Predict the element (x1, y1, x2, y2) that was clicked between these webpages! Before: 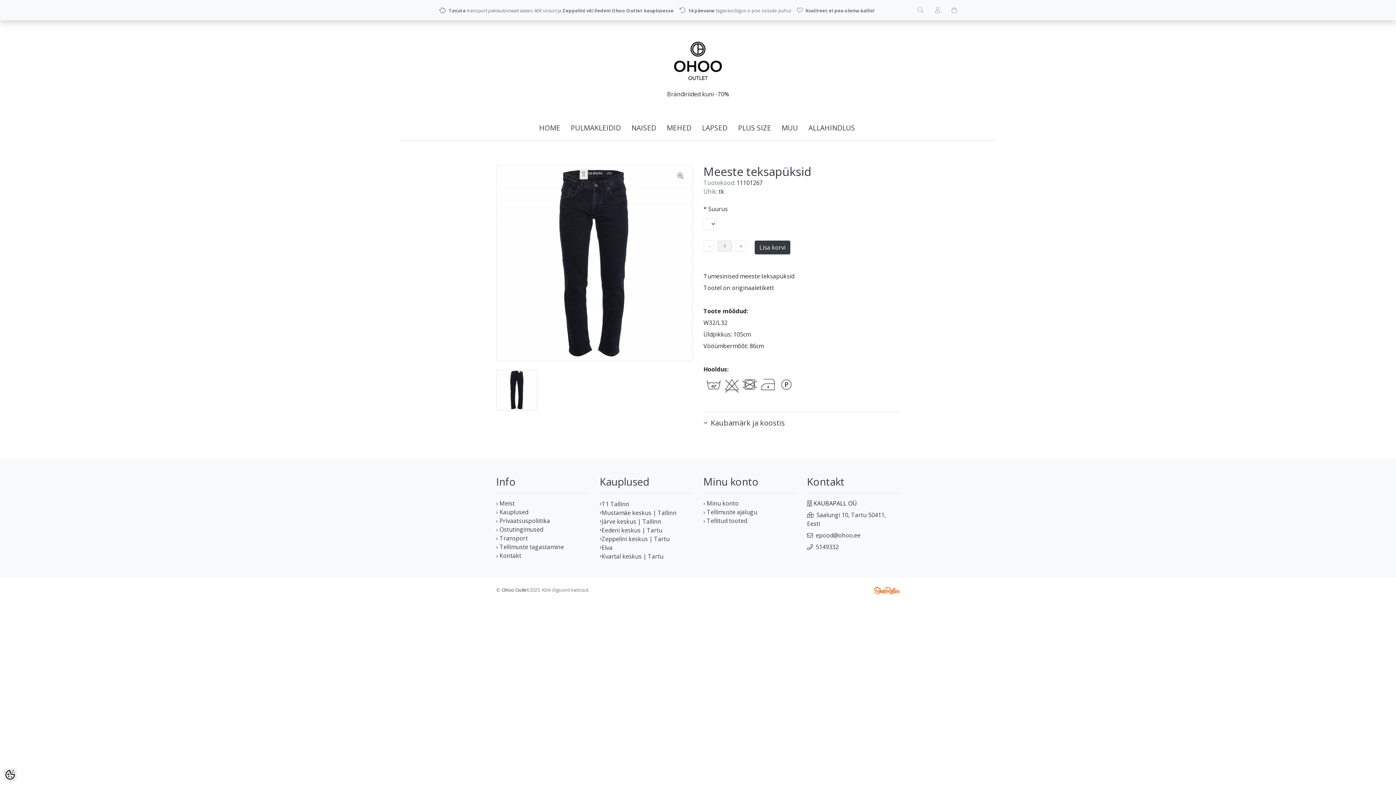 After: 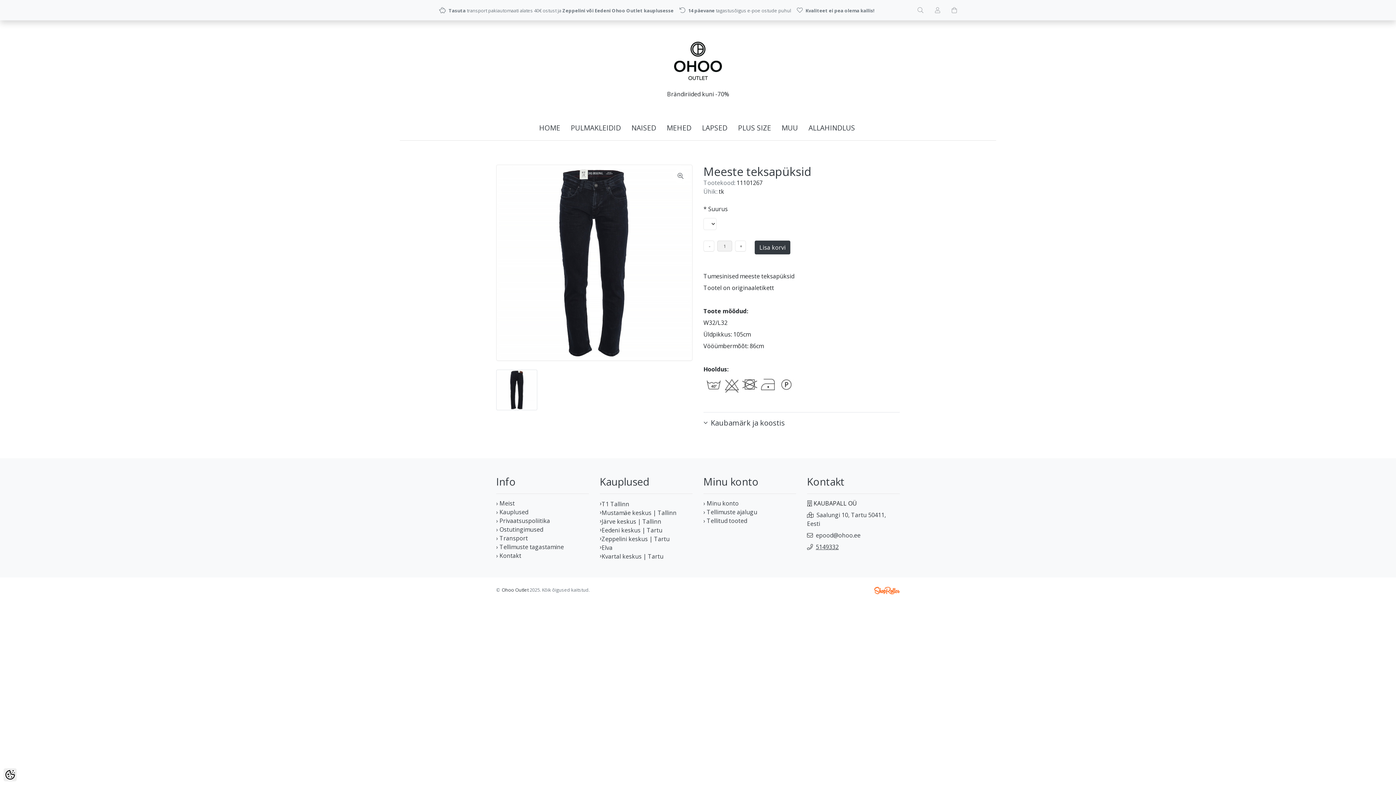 Action: label: 5149332 bbox: (816, 543, 838, 551)